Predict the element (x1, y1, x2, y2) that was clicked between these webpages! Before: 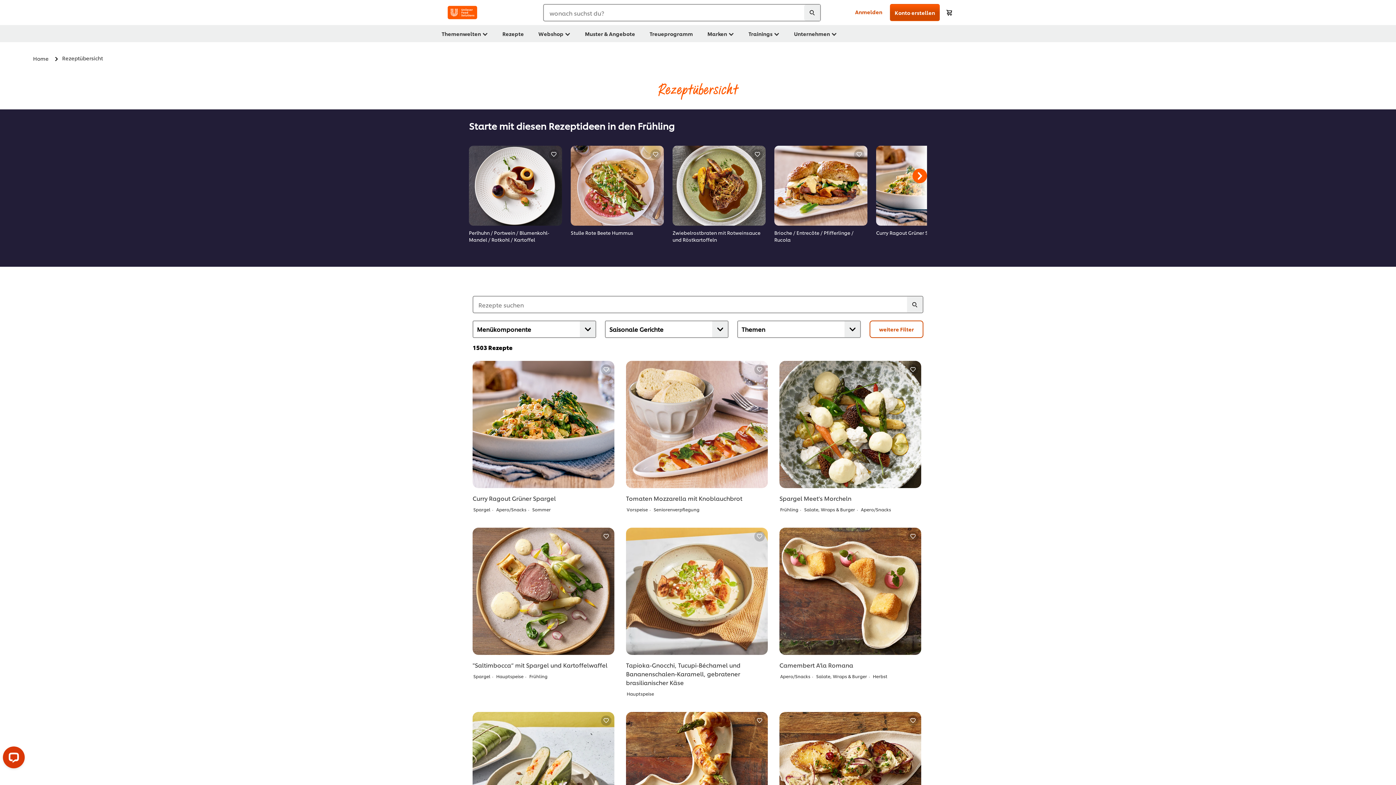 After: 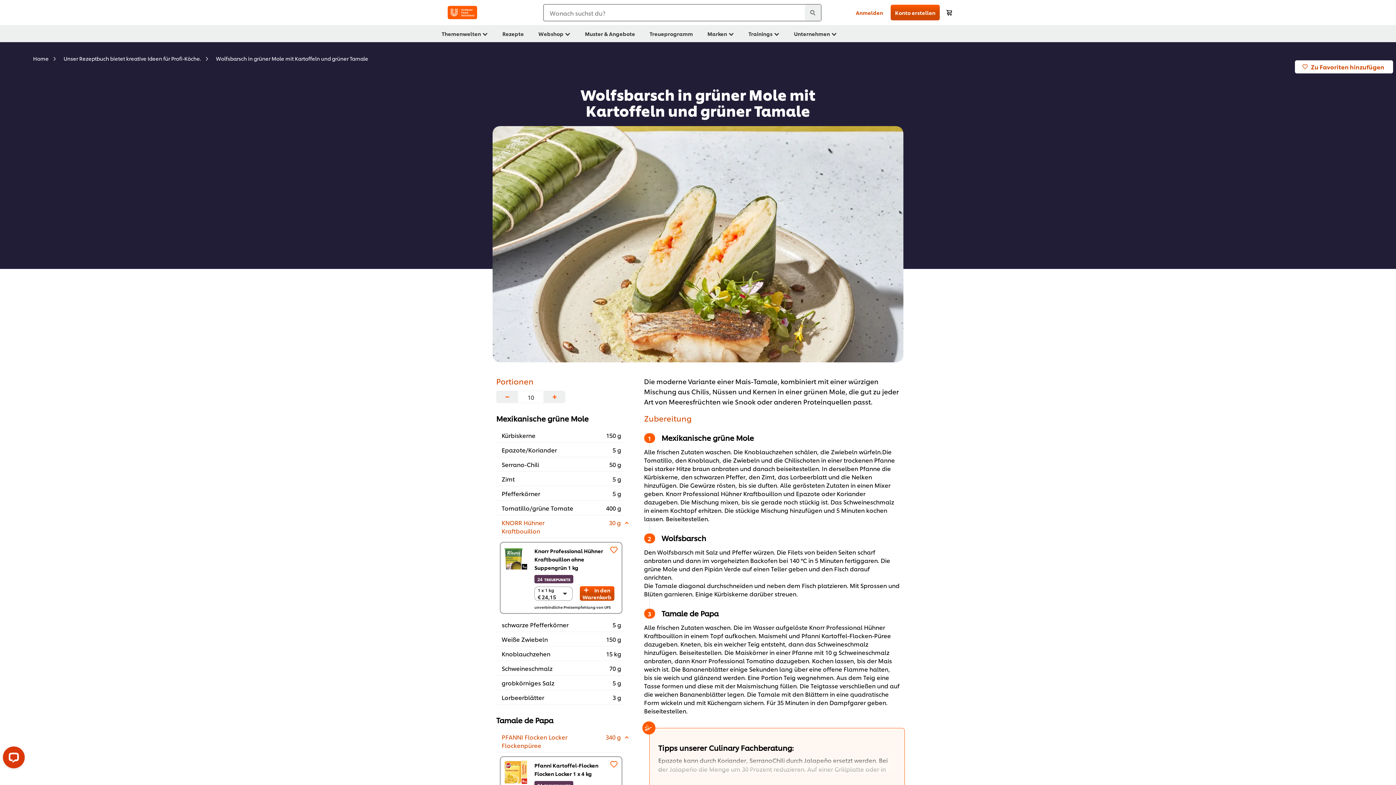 Action: bbox: (472, 712, 614, 839)